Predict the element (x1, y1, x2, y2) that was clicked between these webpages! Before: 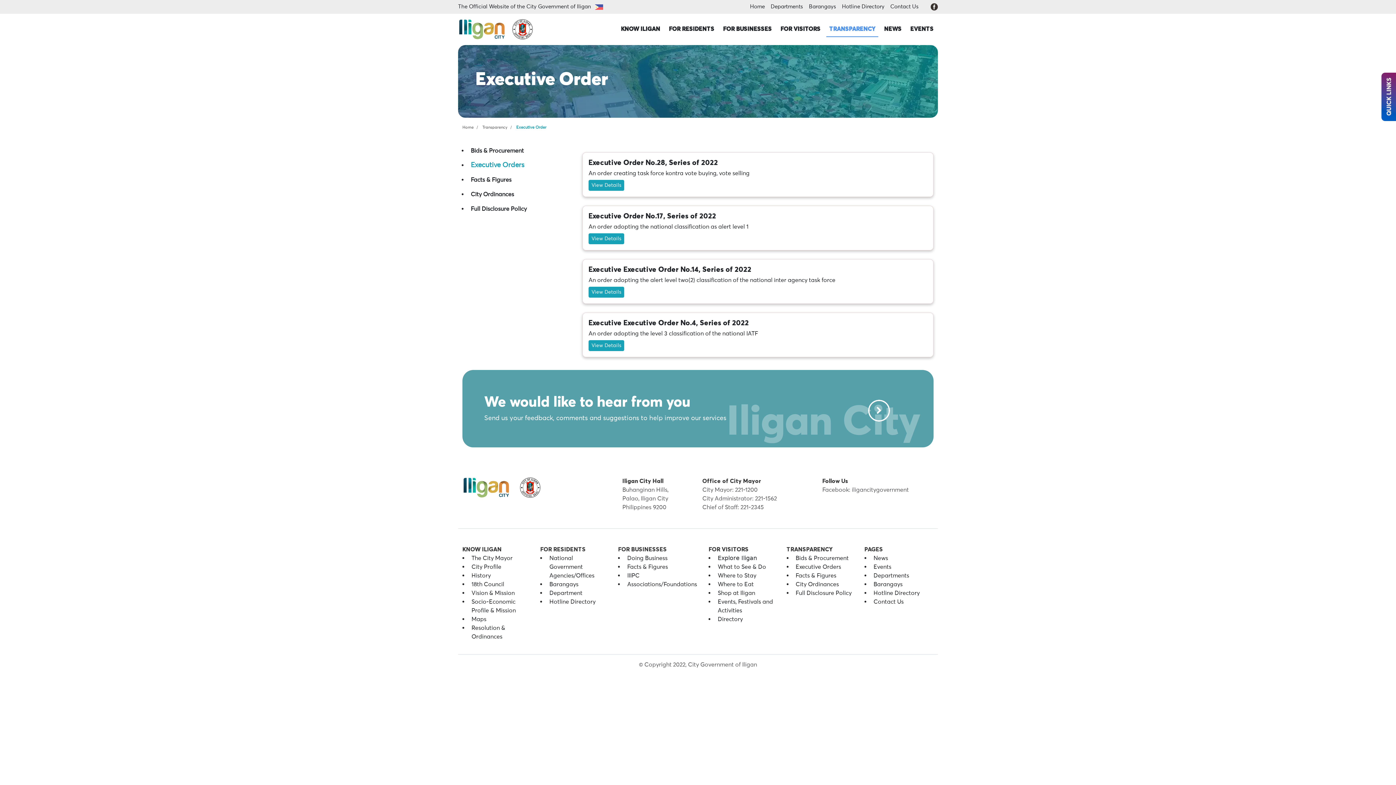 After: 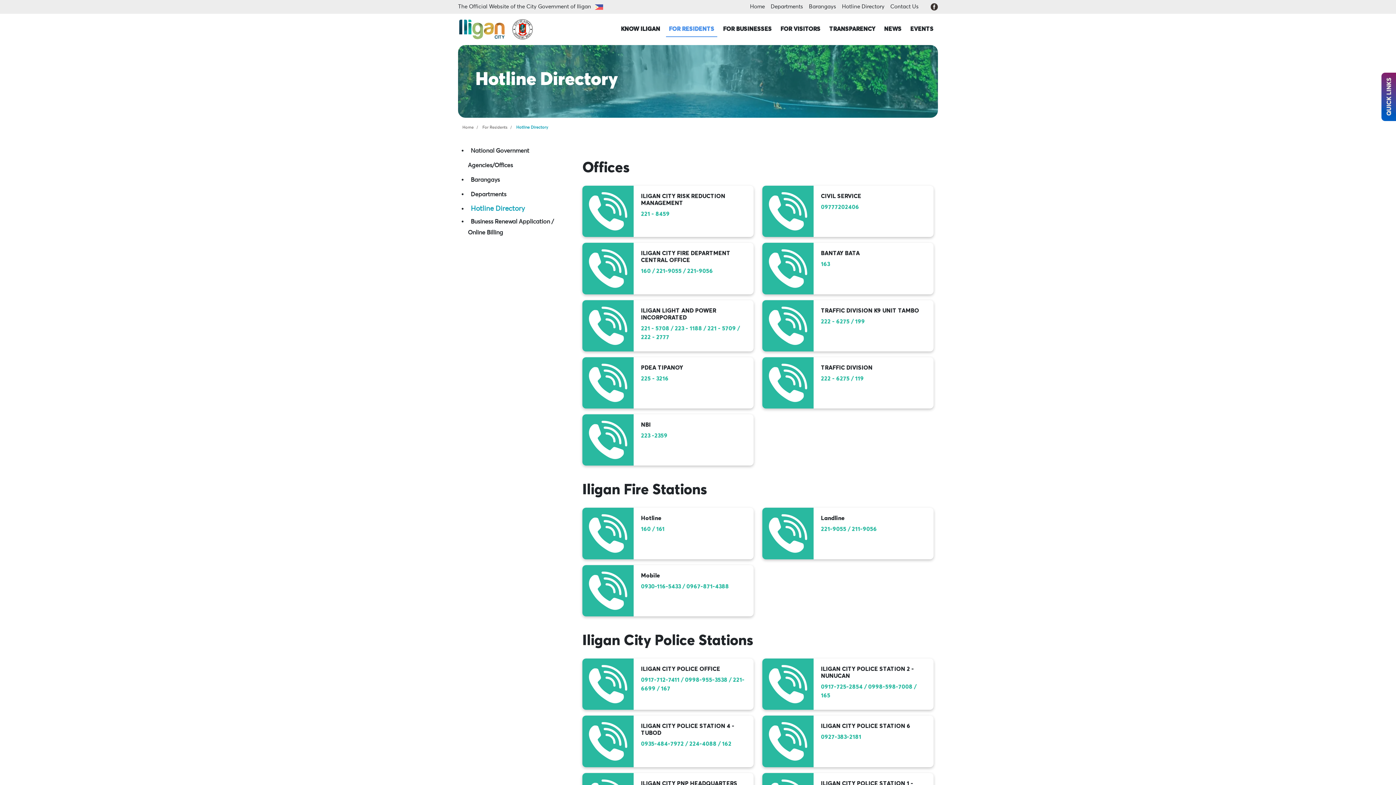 Action: label: Hotline Directory bbox: (870, 589, 933, 597)